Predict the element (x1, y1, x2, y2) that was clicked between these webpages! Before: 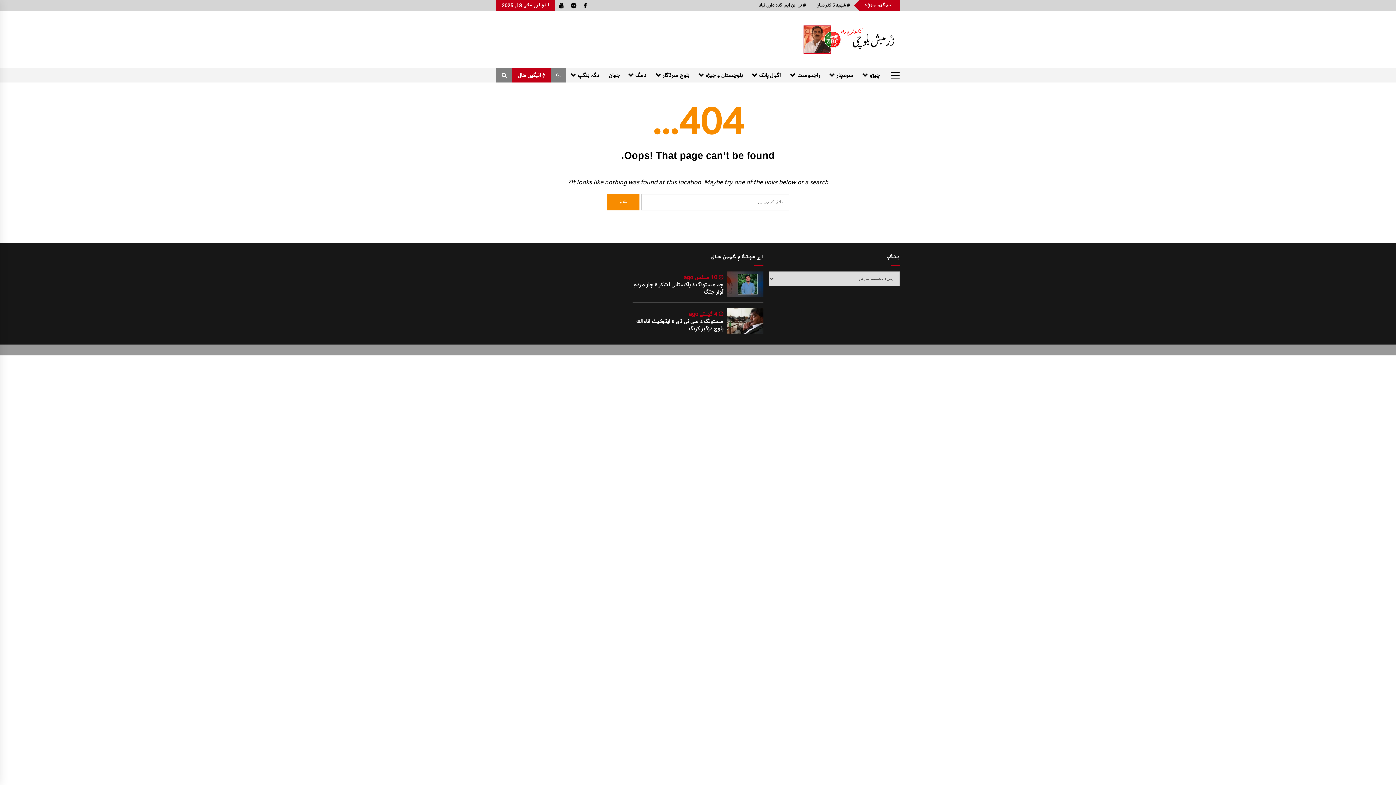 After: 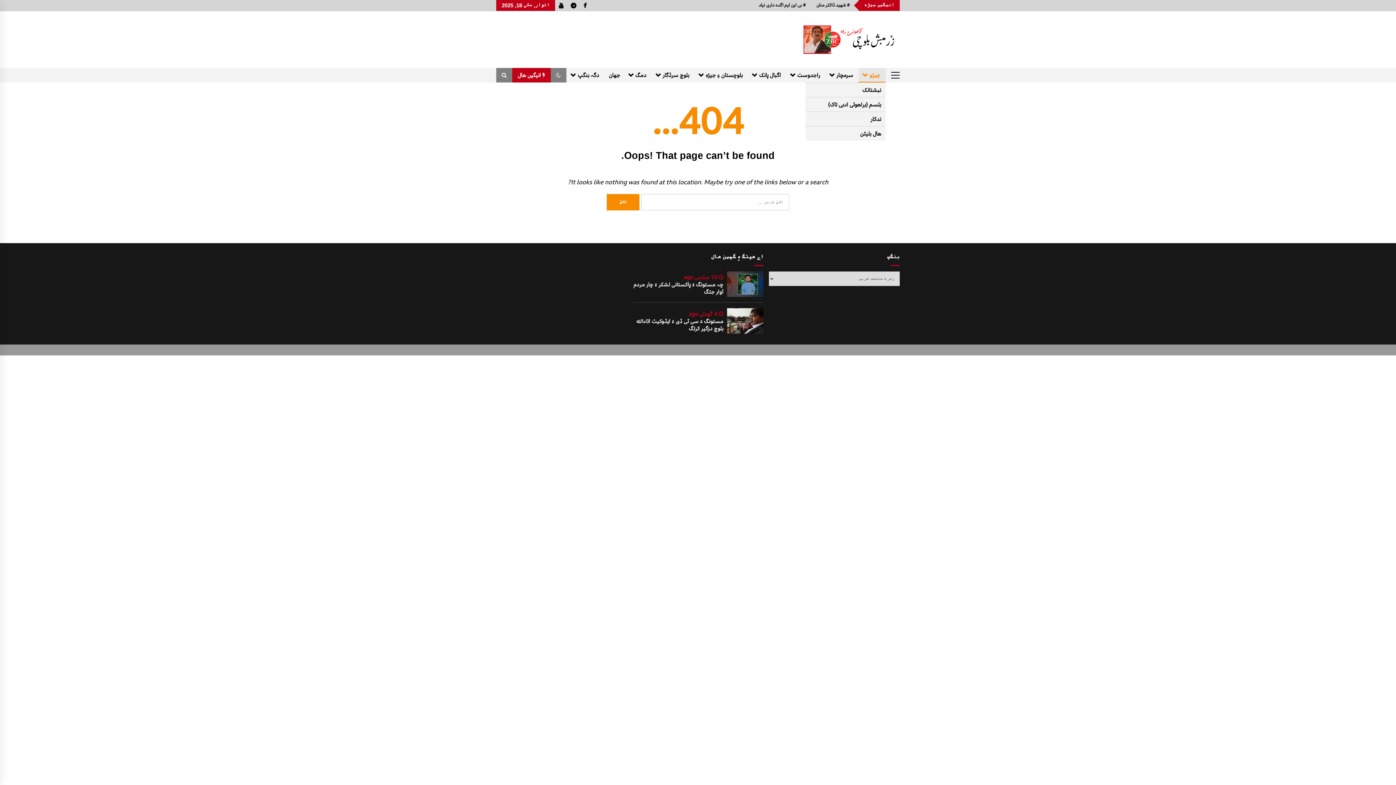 Action: label: چیڑو bbox: (858, 68, 885, 82)